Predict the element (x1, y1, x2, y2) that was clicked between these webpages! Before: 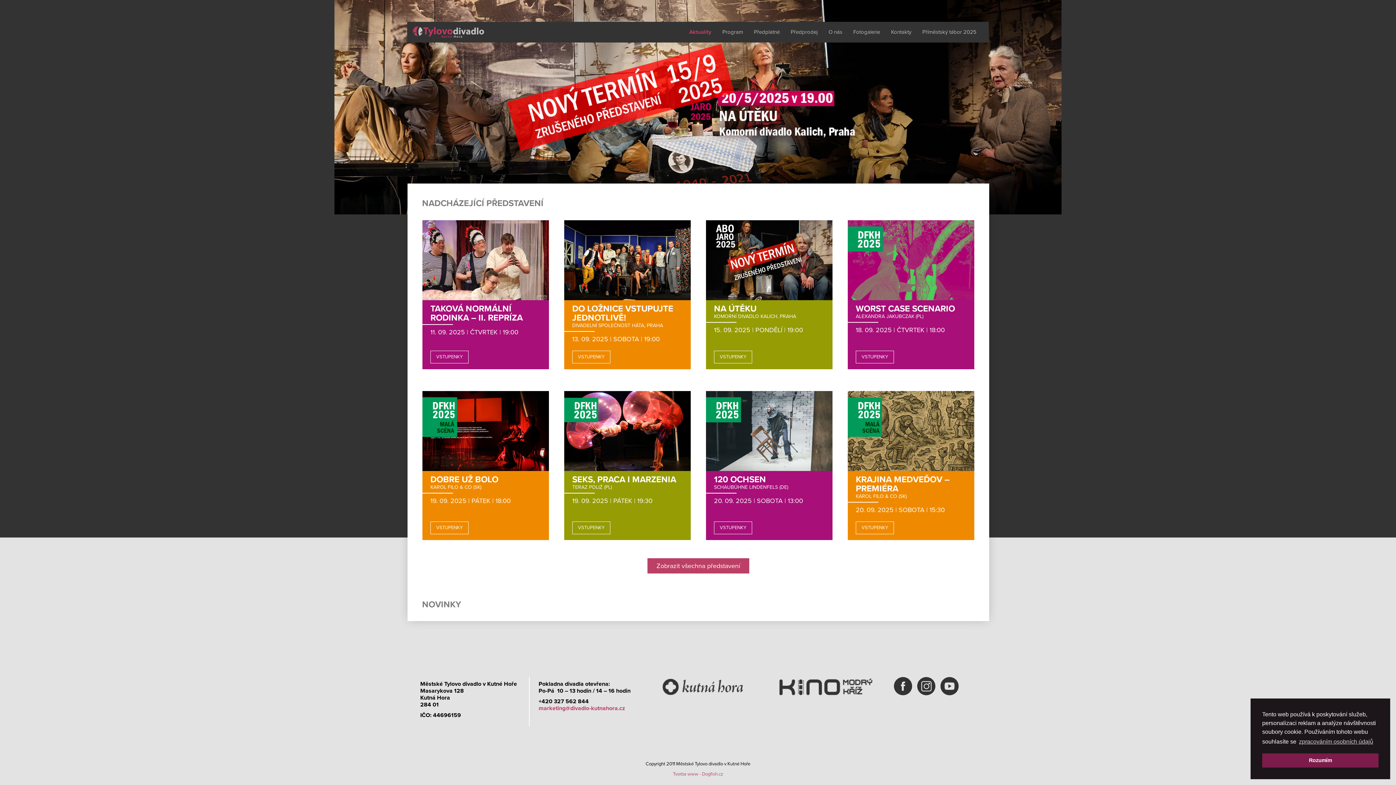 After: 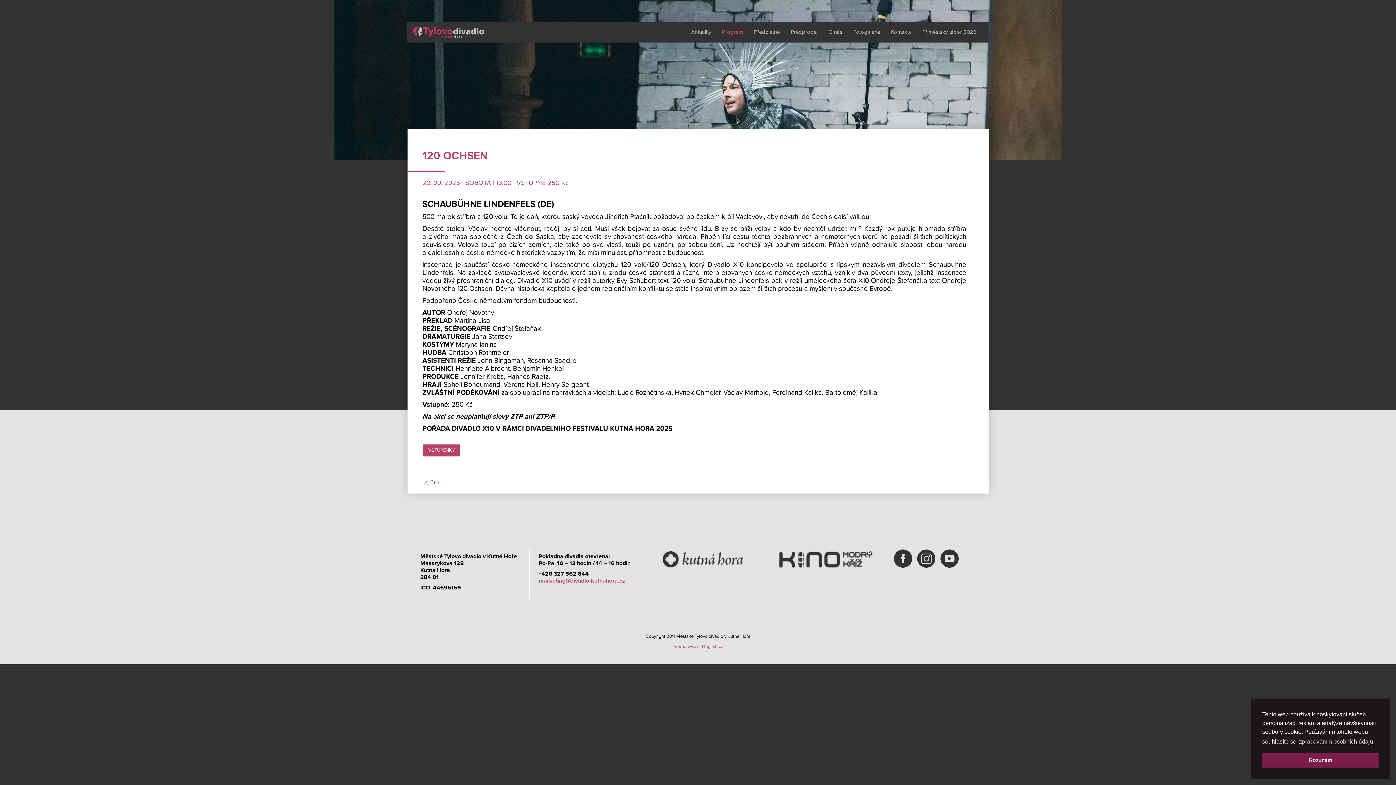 Action: bbox: (714, 471, 824, 484) label: 120 OCHSEN
SCHAUBÜHNE LINDENFELS (DE)
